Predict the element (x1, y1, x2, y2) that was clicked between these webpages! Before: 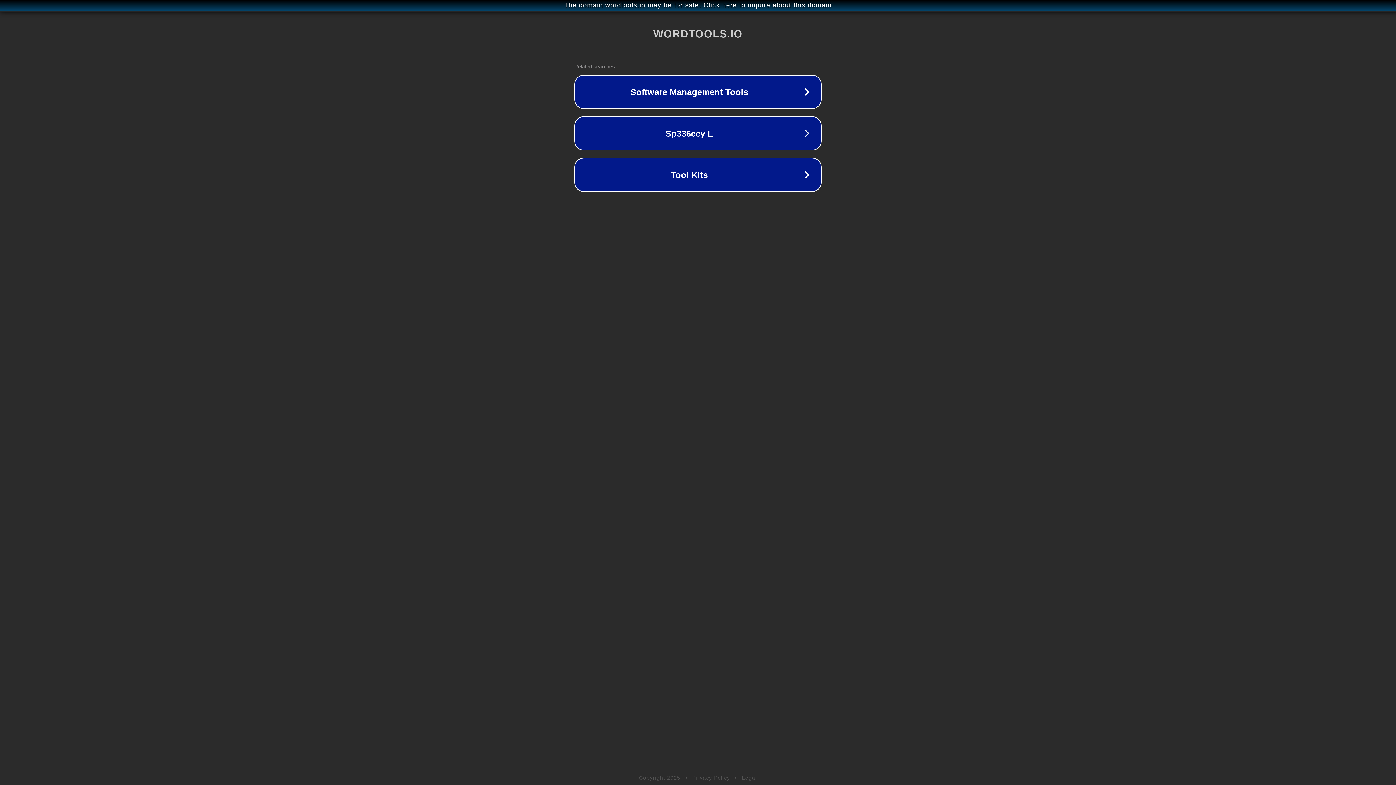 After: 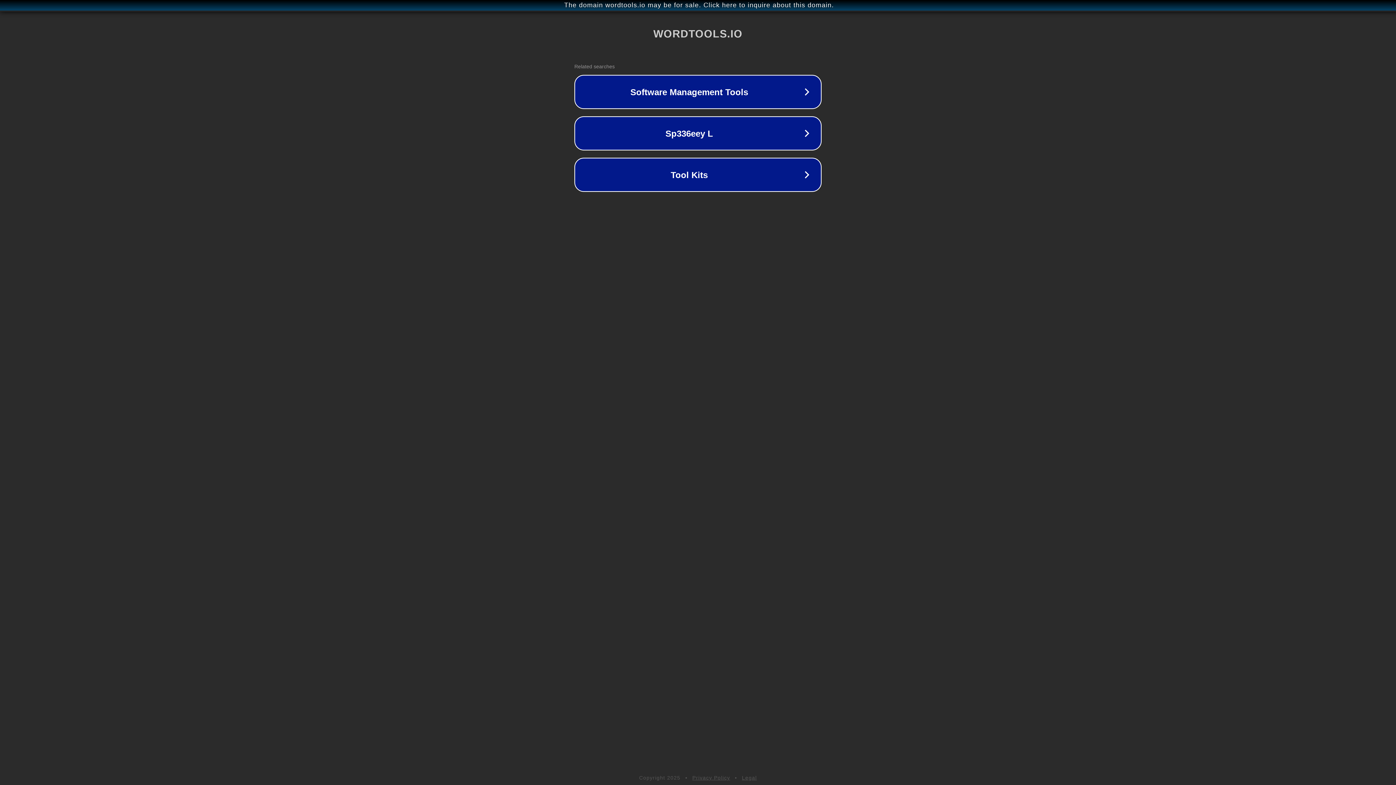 Action: label: Legal bbox: (742, 775, 757, 781)